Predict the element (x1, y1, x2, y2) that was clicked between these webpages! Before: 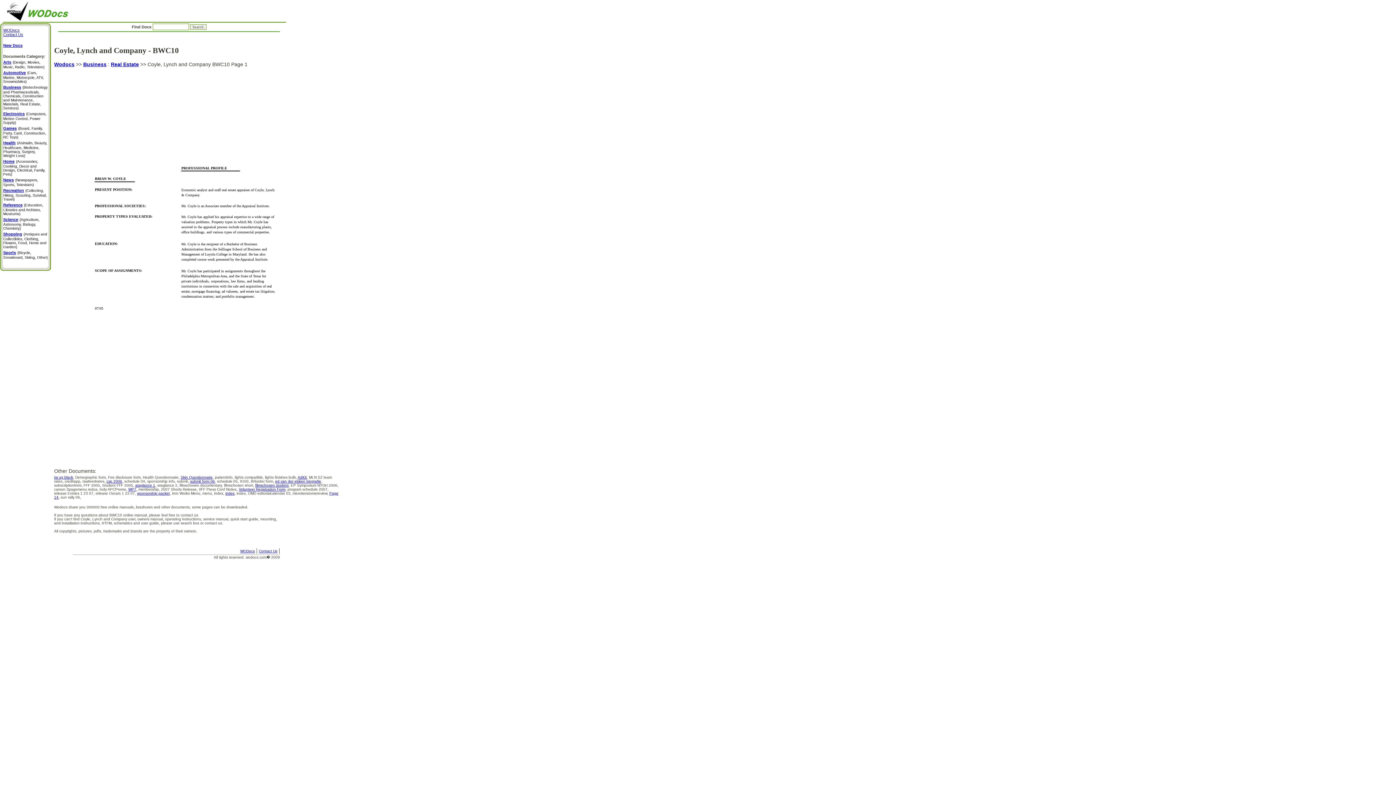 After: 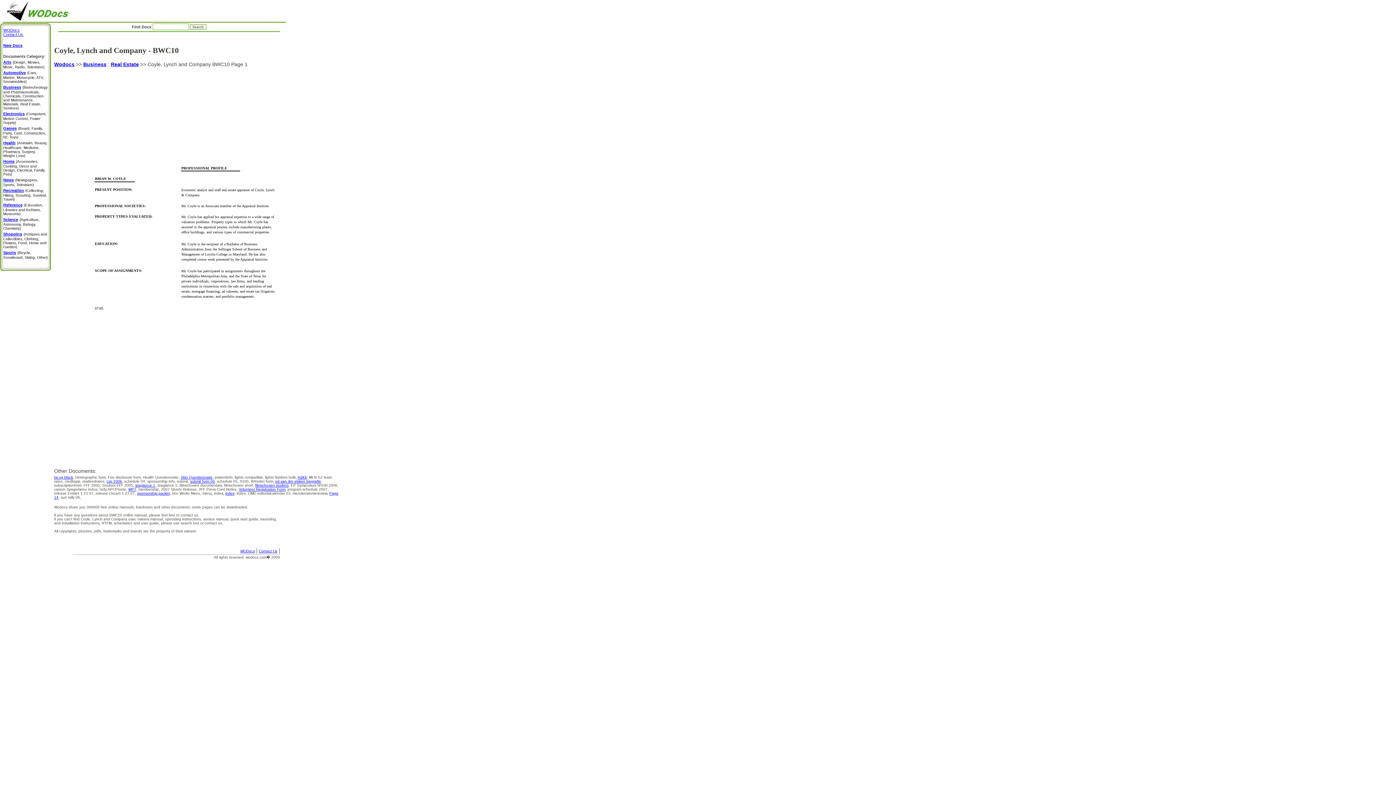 Action: bbox: (179, 483, 224, 487) label: filmschosen documentary, 